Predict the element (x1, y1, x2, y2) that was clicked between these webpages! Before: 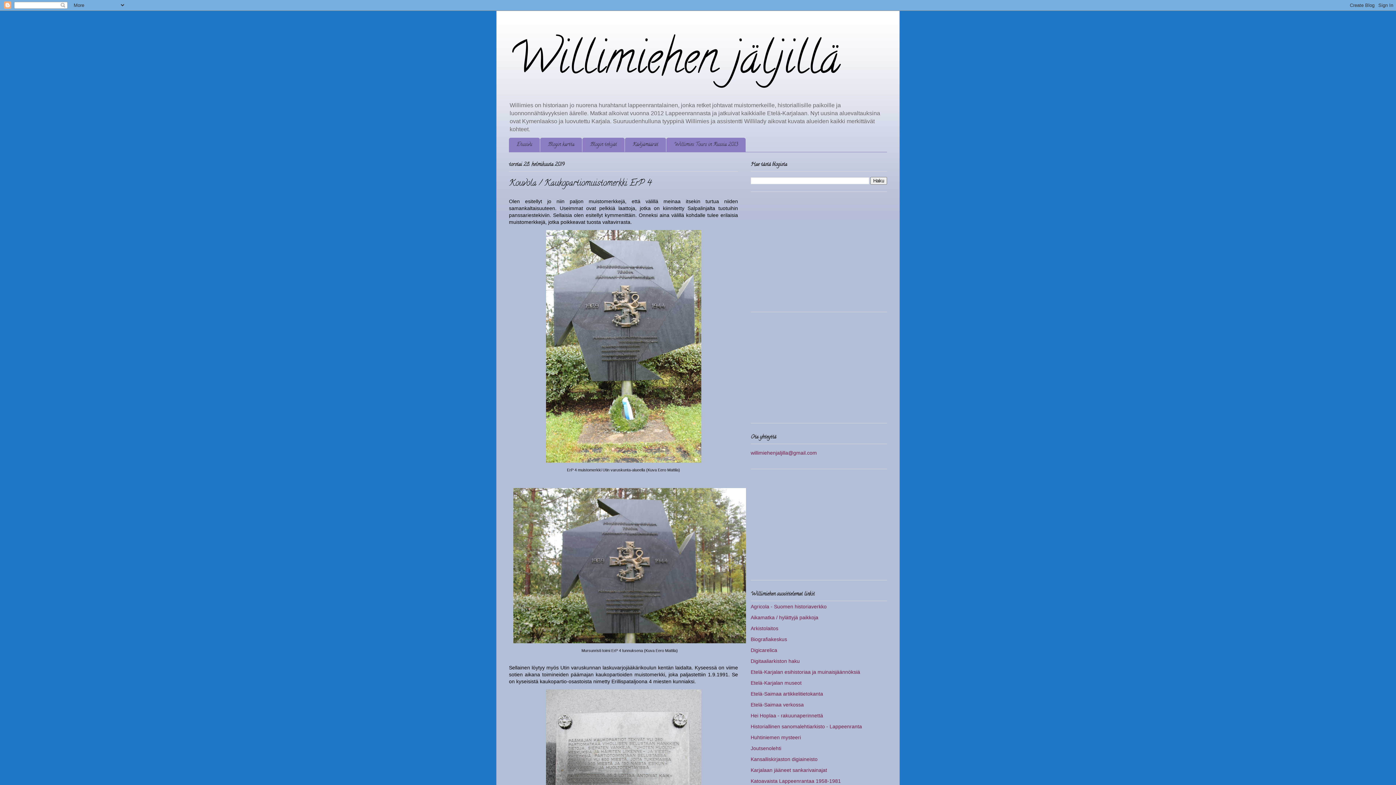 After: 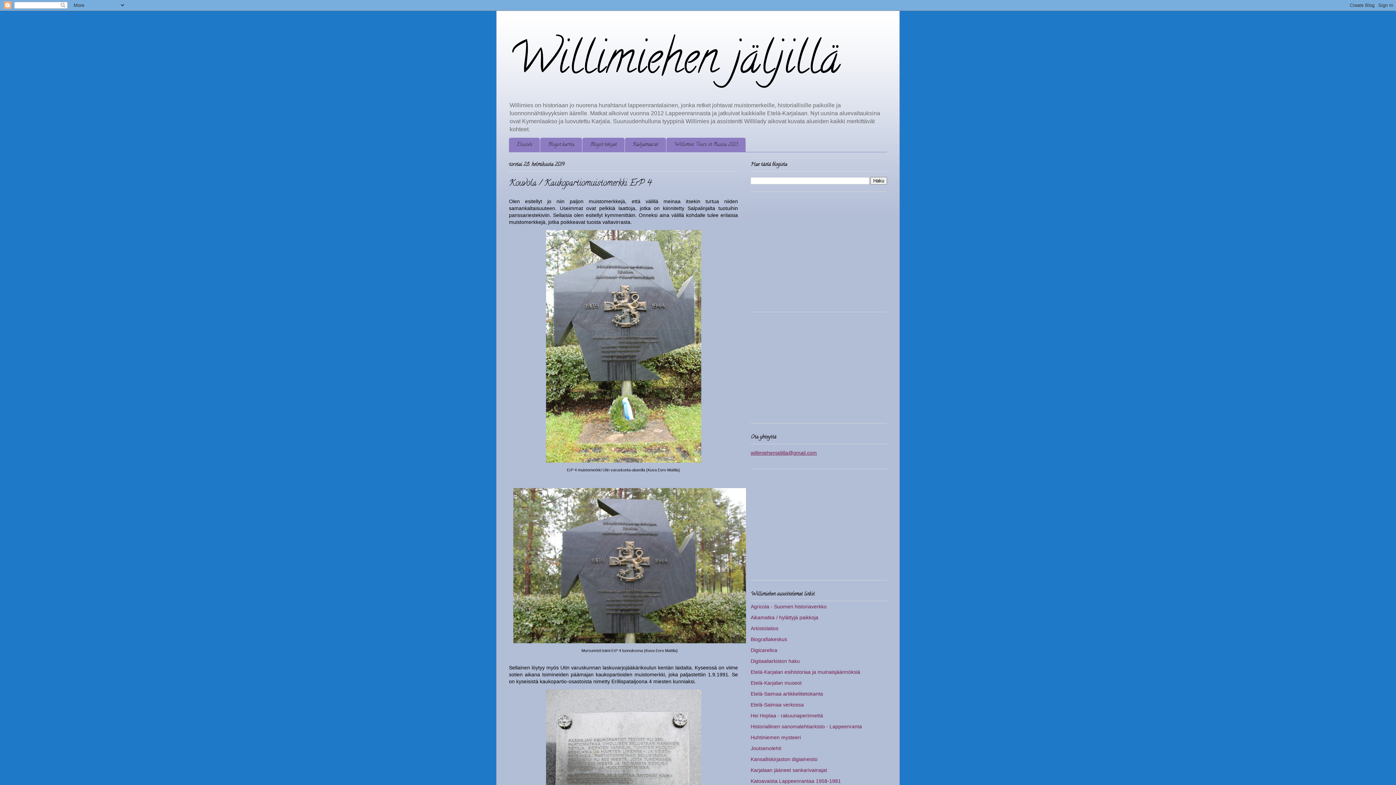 Action: label: willimiehenjaljilla@gmail.com bbox: (750, 450, 817, 455)